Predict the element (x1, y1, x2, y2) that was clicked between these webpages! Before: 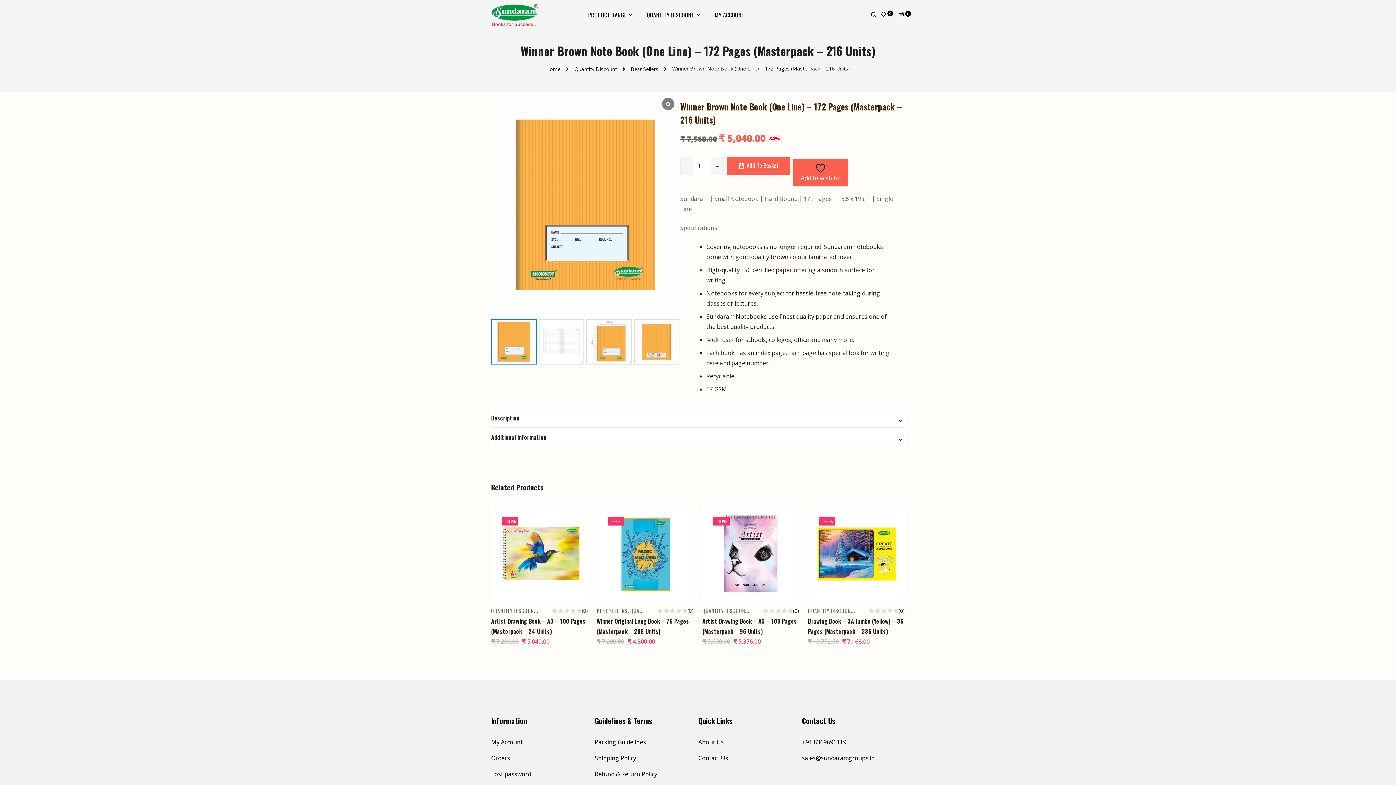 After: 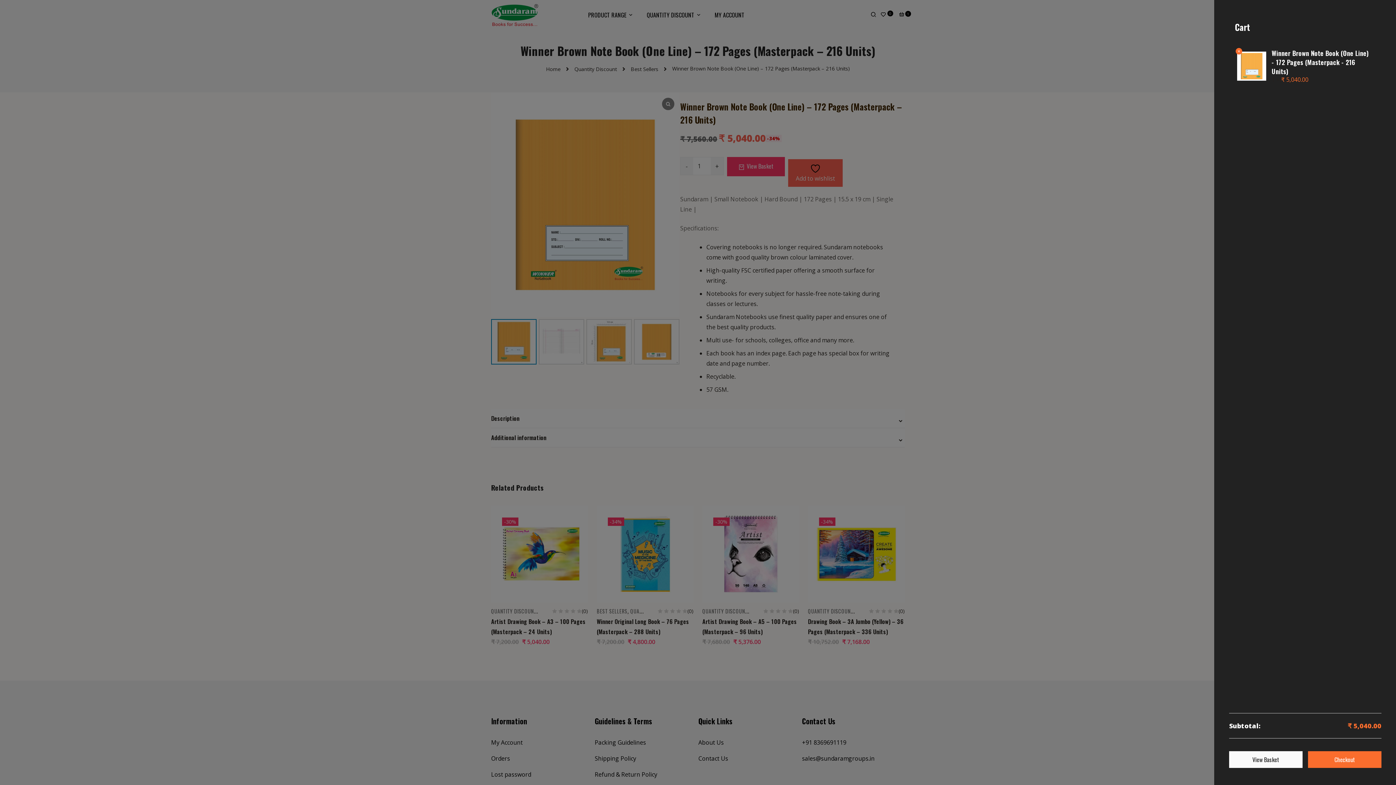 Action: label: Add To Basket bbox: (727, 157, 790, 175)